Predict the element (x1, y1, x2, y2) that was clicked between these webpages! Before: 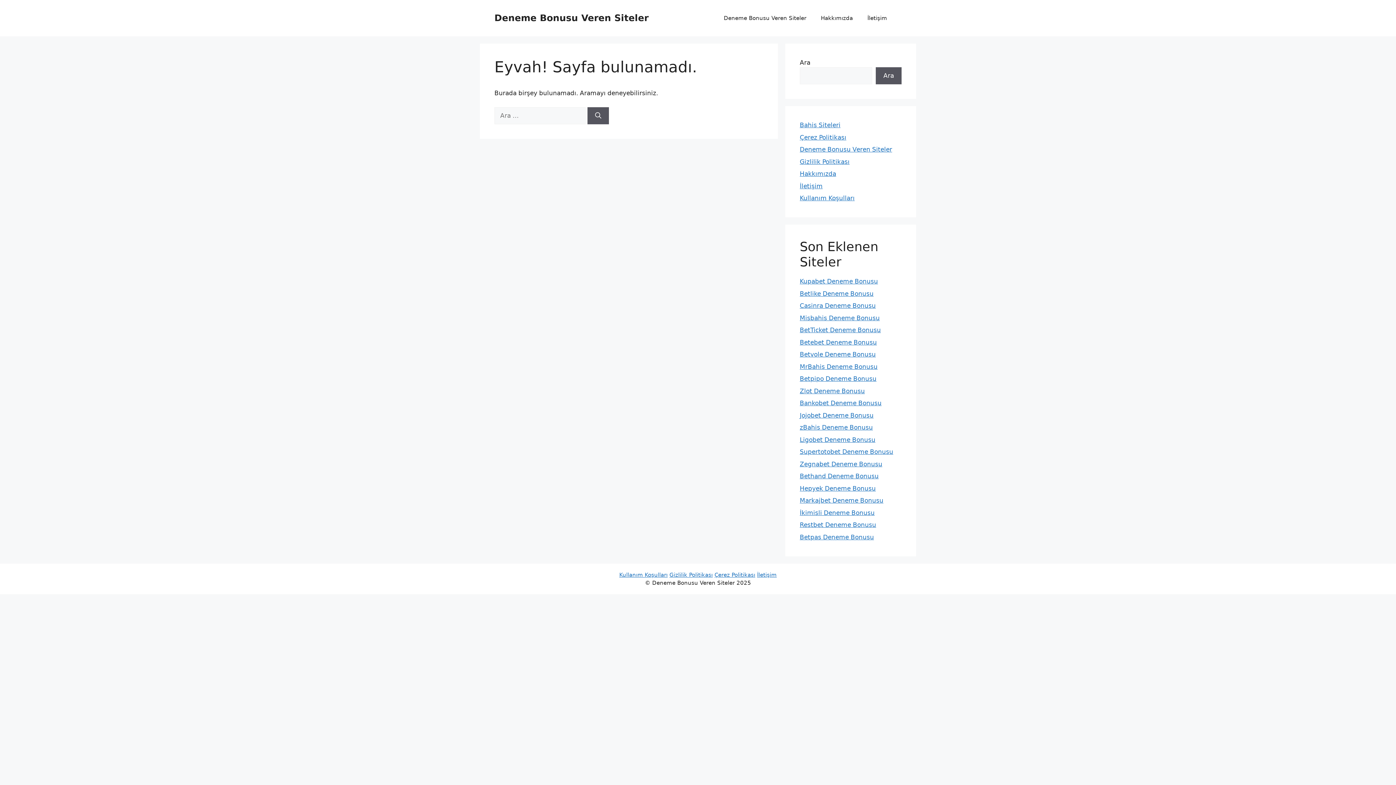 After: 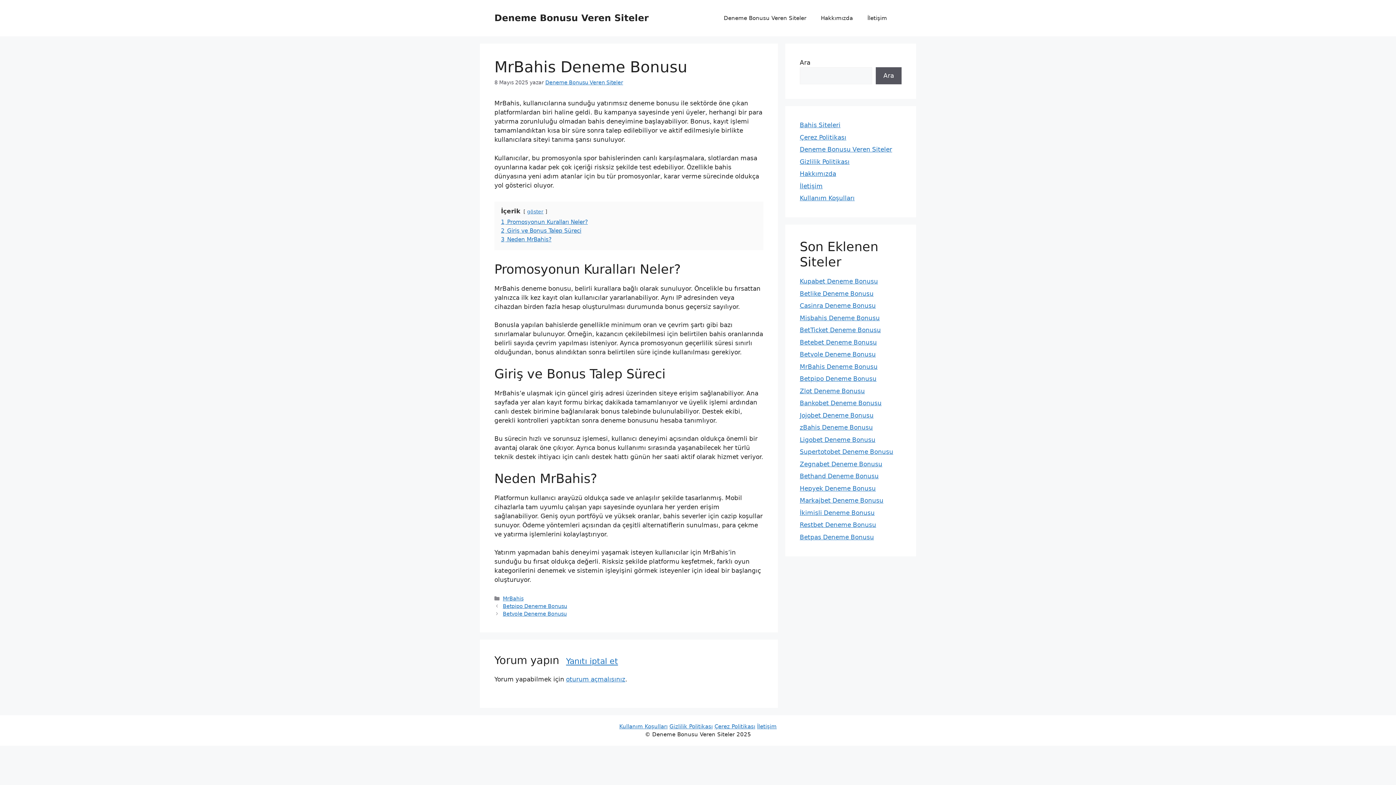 Action: label: MrBahis Deneme Bonusu bbox: (800, 363, 877, 370)